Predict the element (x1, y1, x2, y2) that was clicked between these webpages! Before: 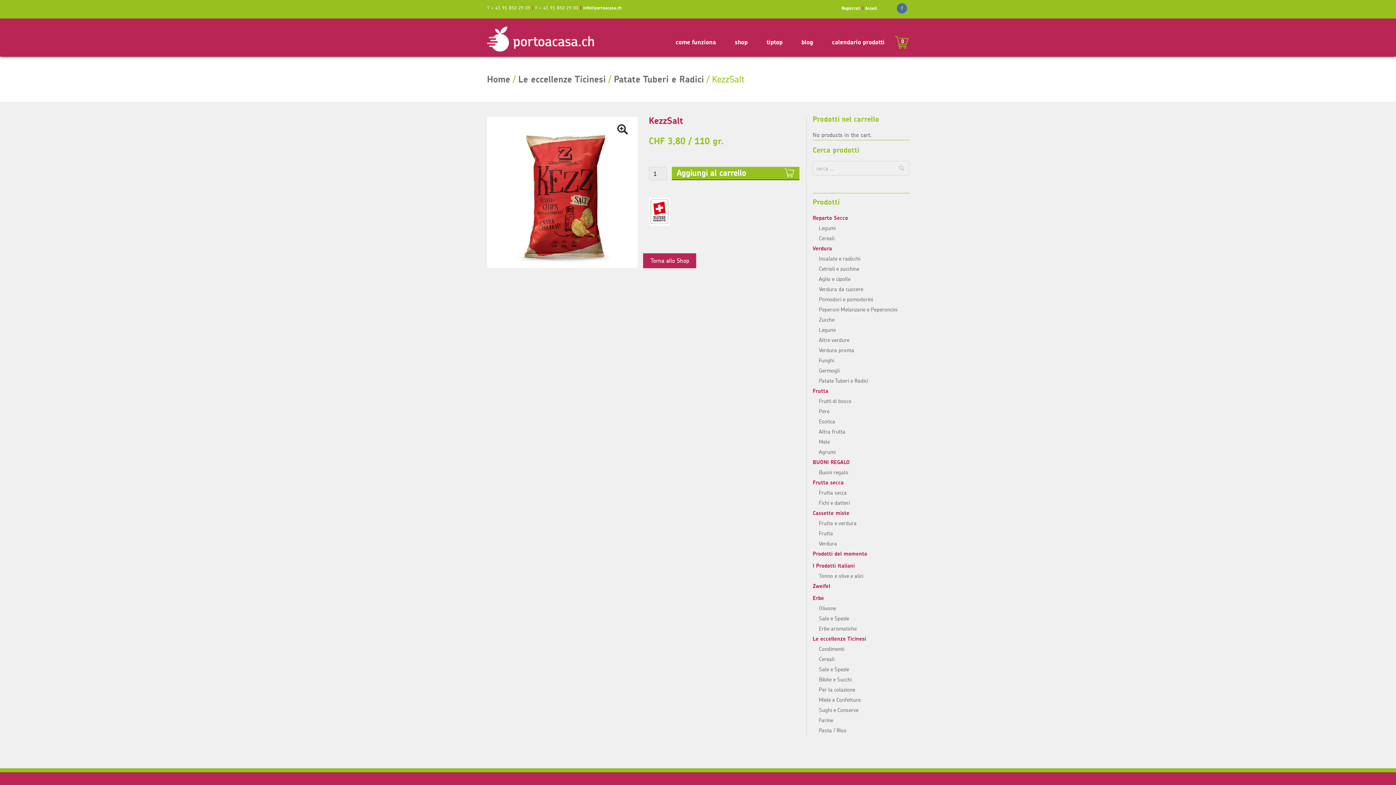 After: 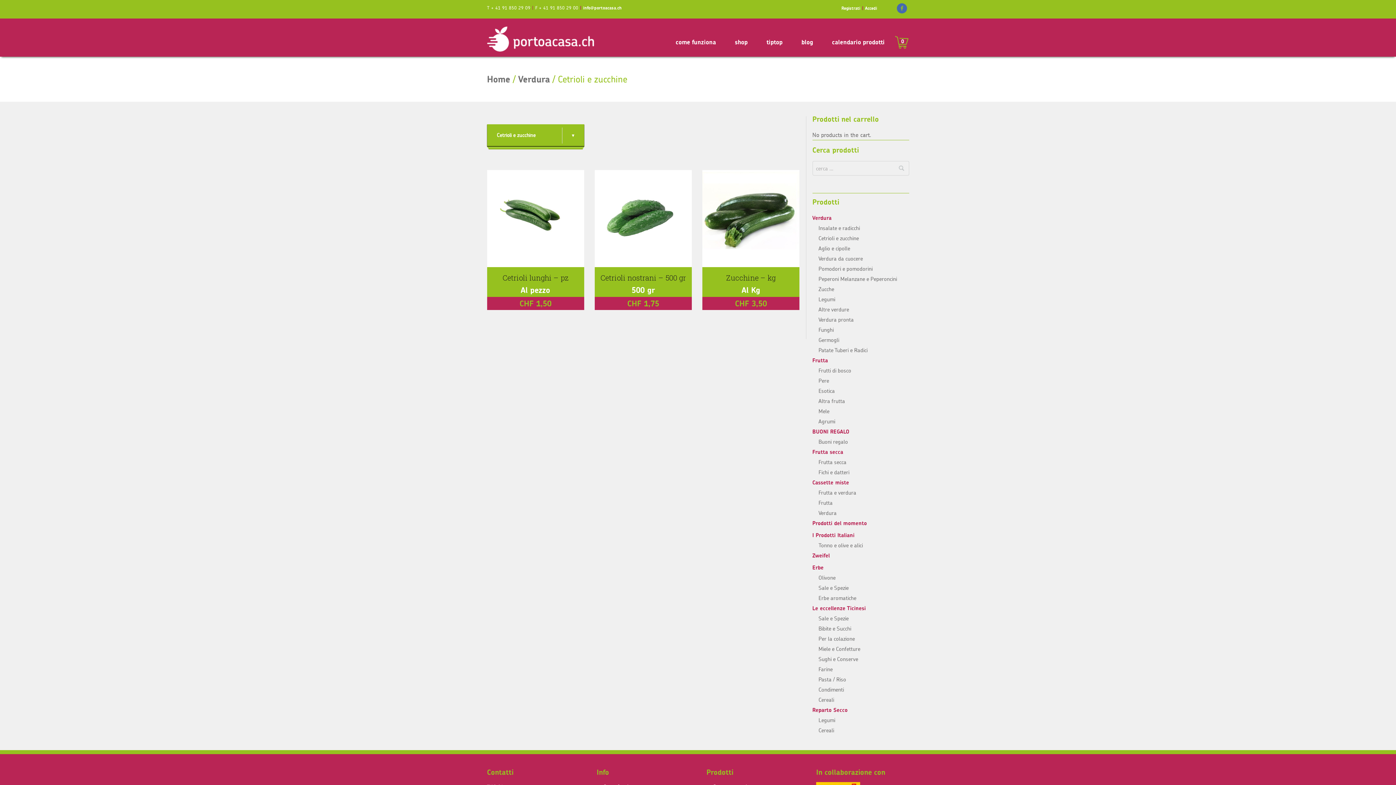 Action: bbox: (819, 265, 859, 272) label: Cetrioli e zucchine